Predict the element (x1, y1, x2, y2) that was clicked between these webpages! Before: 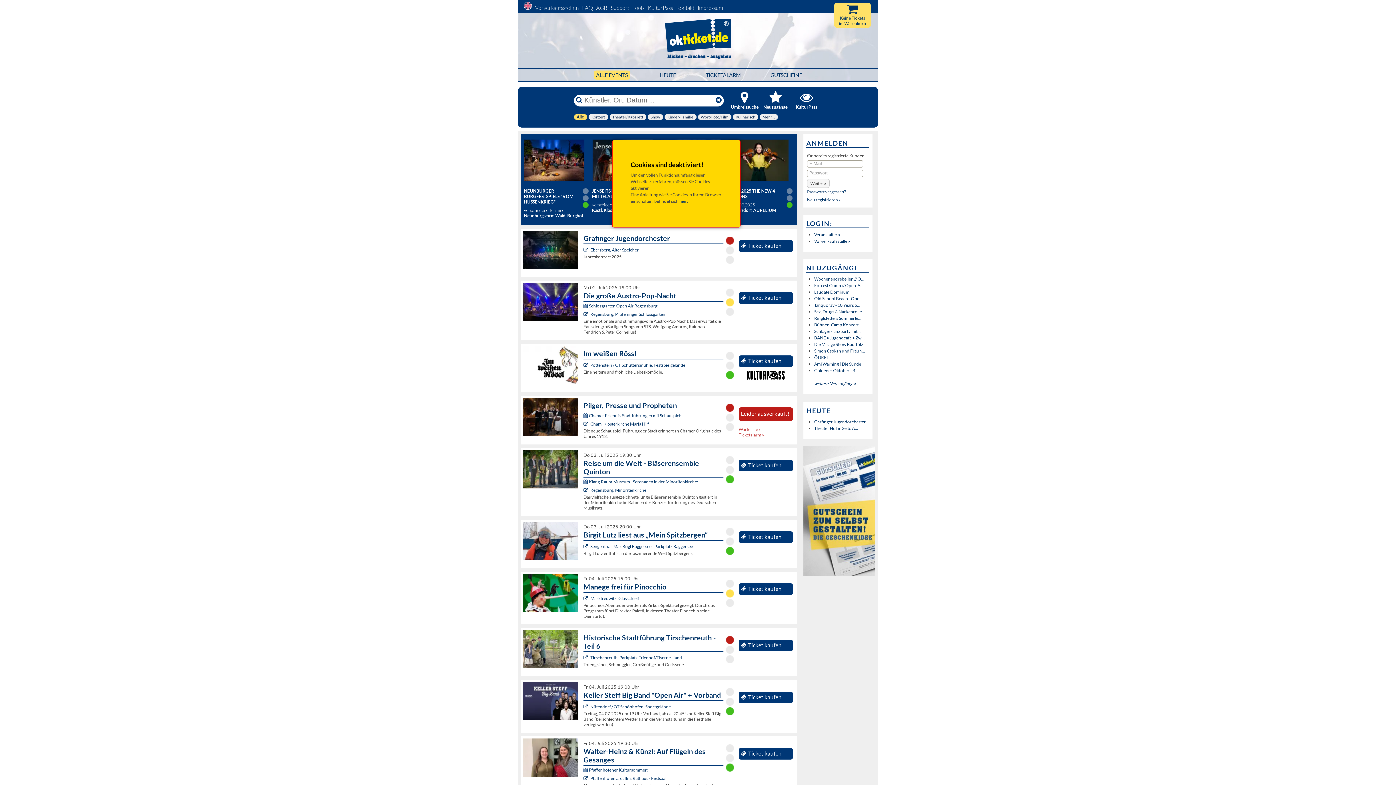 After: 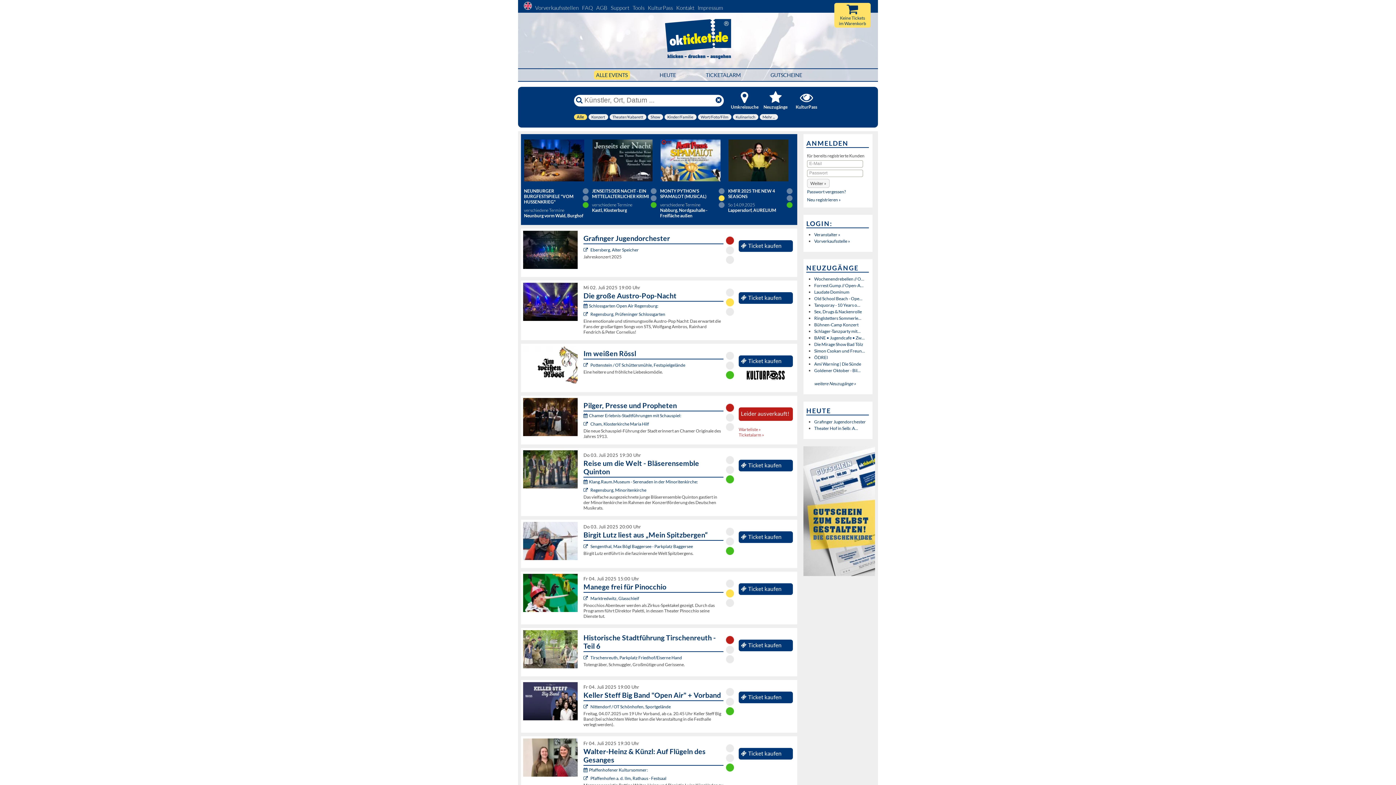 Action: bbox: (574, 96, 584, 104)